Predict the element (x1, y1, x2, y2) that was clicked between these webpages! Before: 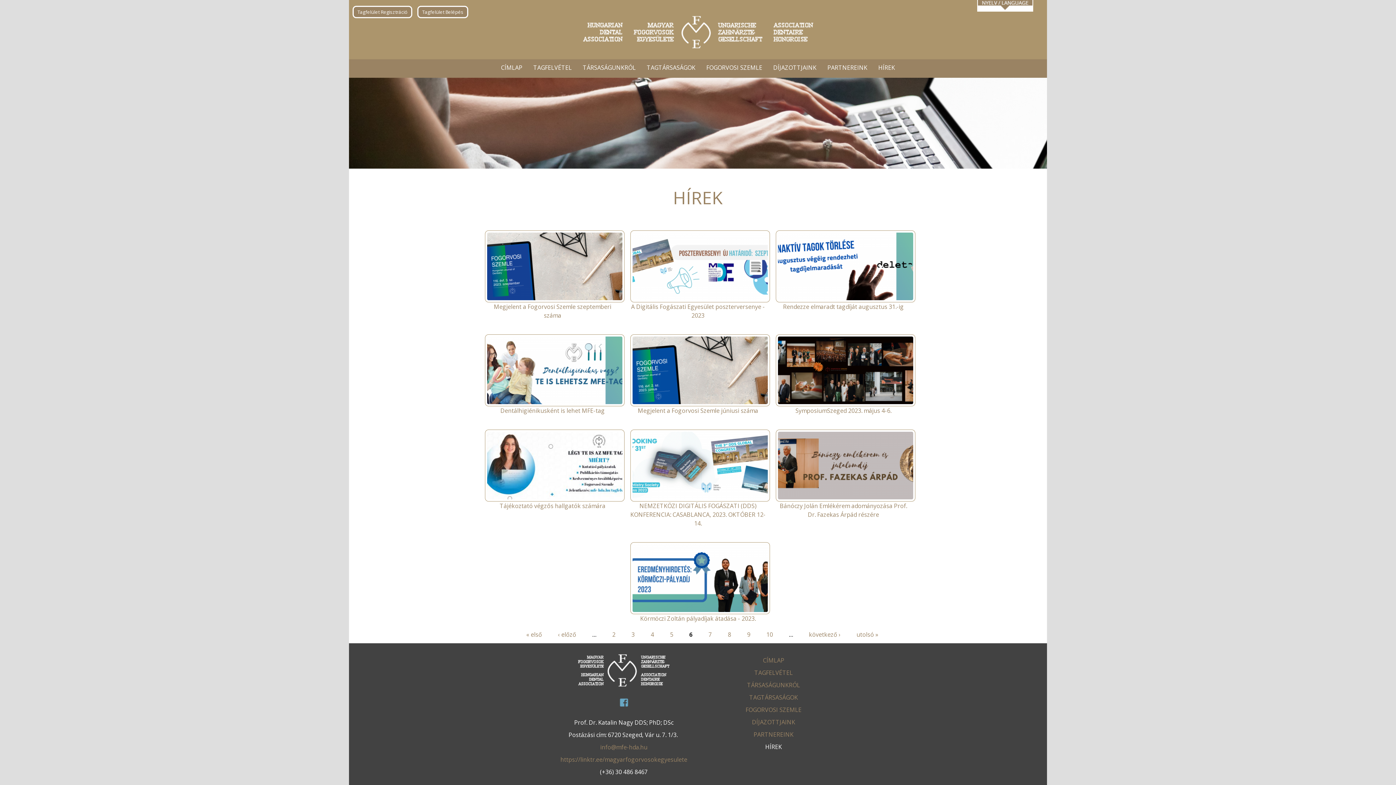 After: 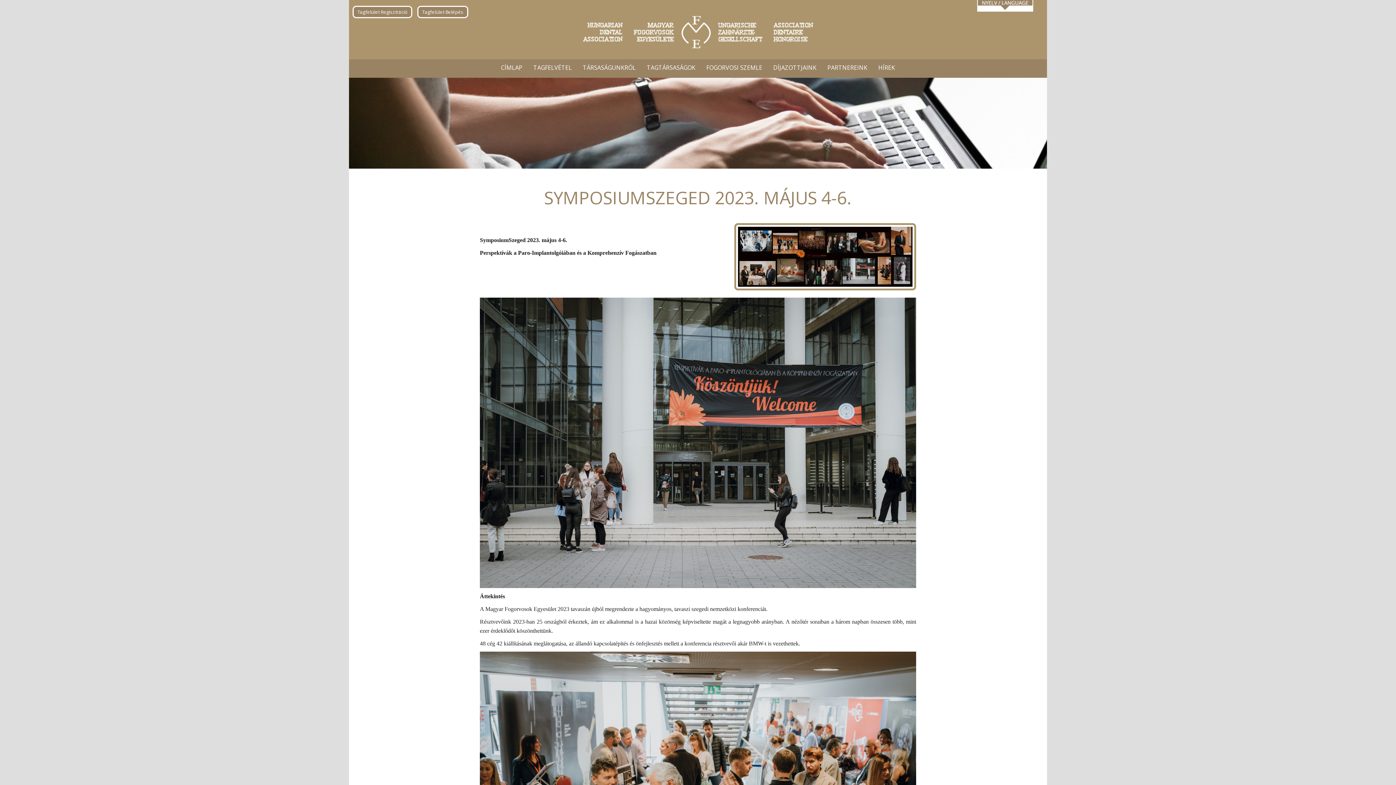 Action: bbox: (776, 334, 911, 406)